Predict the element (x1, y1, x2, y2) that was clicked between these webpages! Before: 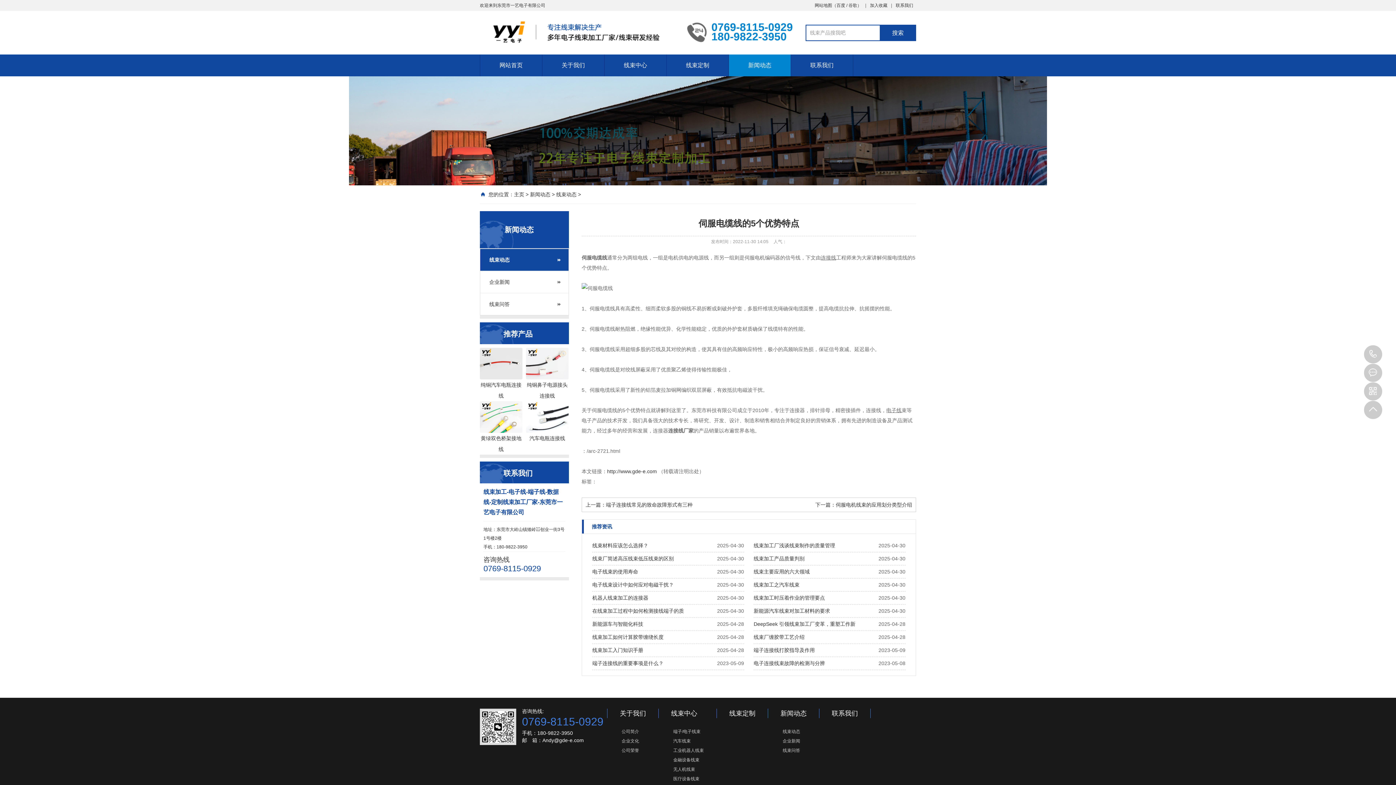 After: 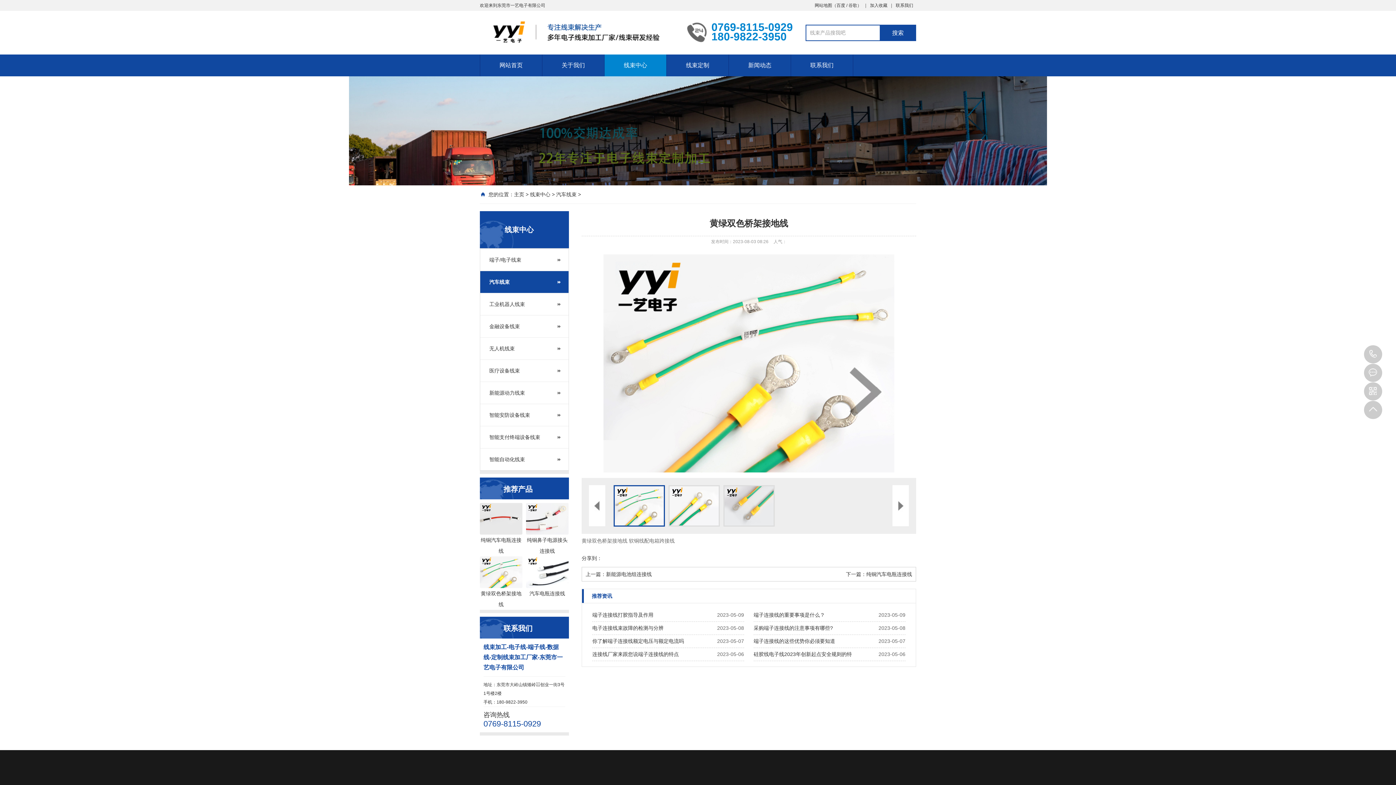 Action: label: 黄绿双色桥架接地线 bbox: (480, 428, 522, 454)